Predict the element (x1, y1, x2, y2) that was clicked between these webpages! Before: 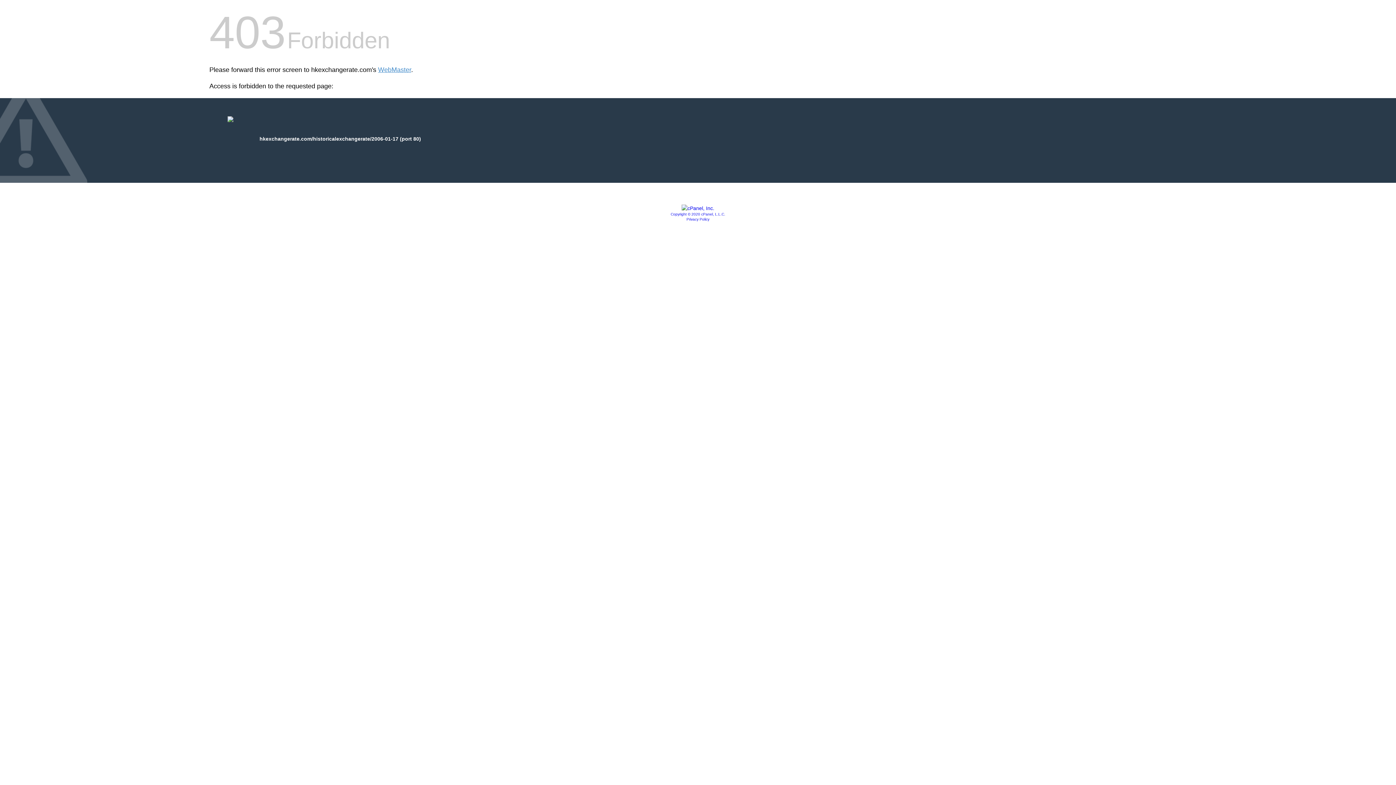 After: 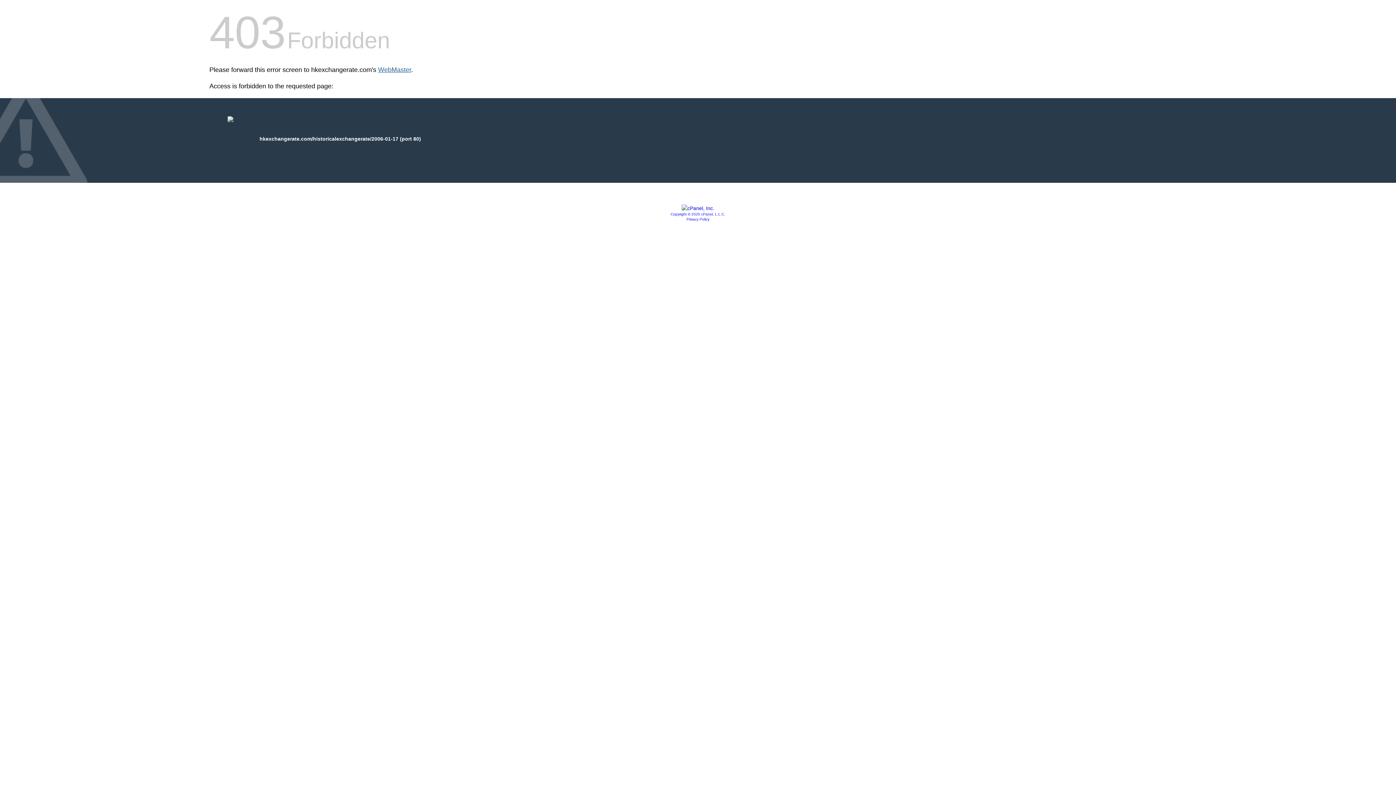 Action: bbox: (378, 66, 411, 73) label: WebMaster